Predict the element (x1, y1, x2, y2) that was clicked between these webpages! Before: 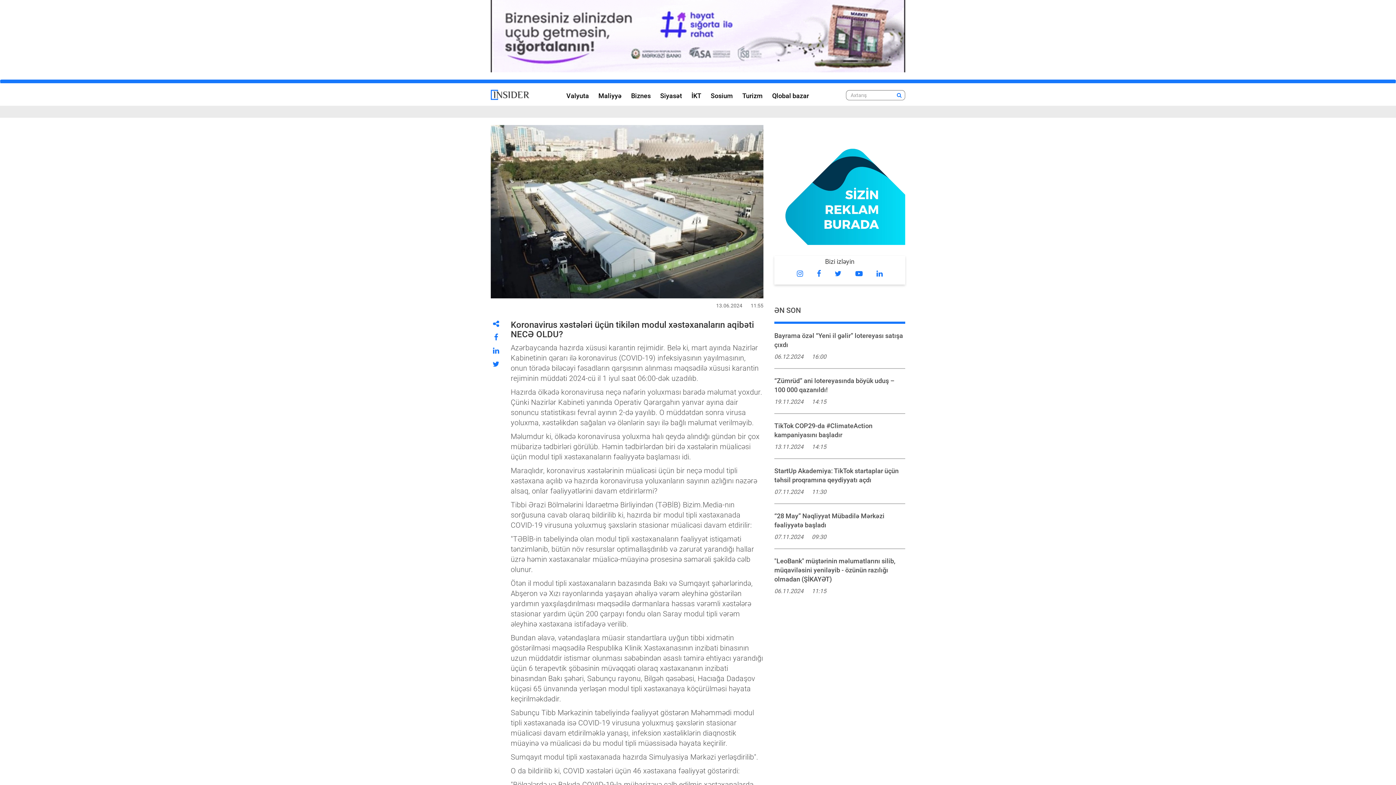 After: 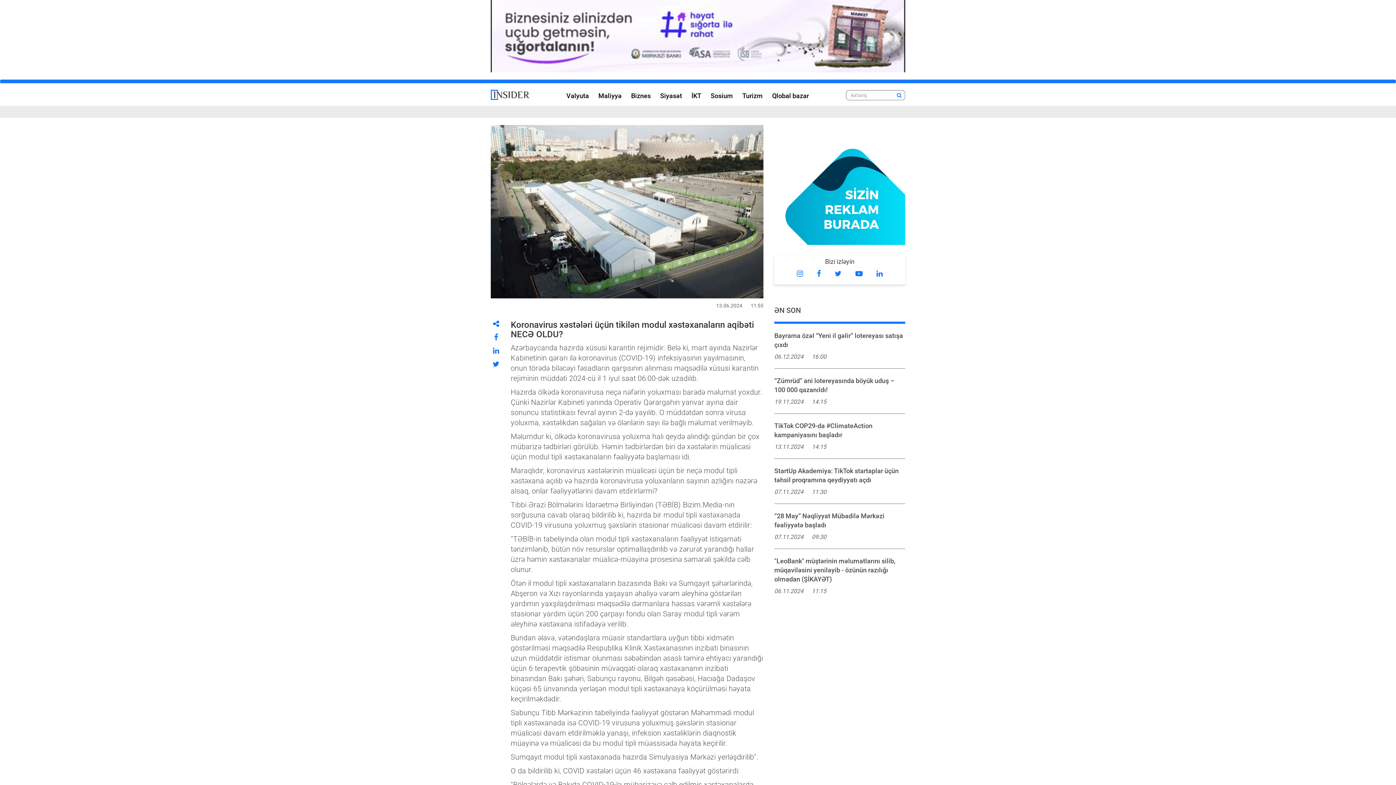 Action: bbox: (855, 270, 862, 278)